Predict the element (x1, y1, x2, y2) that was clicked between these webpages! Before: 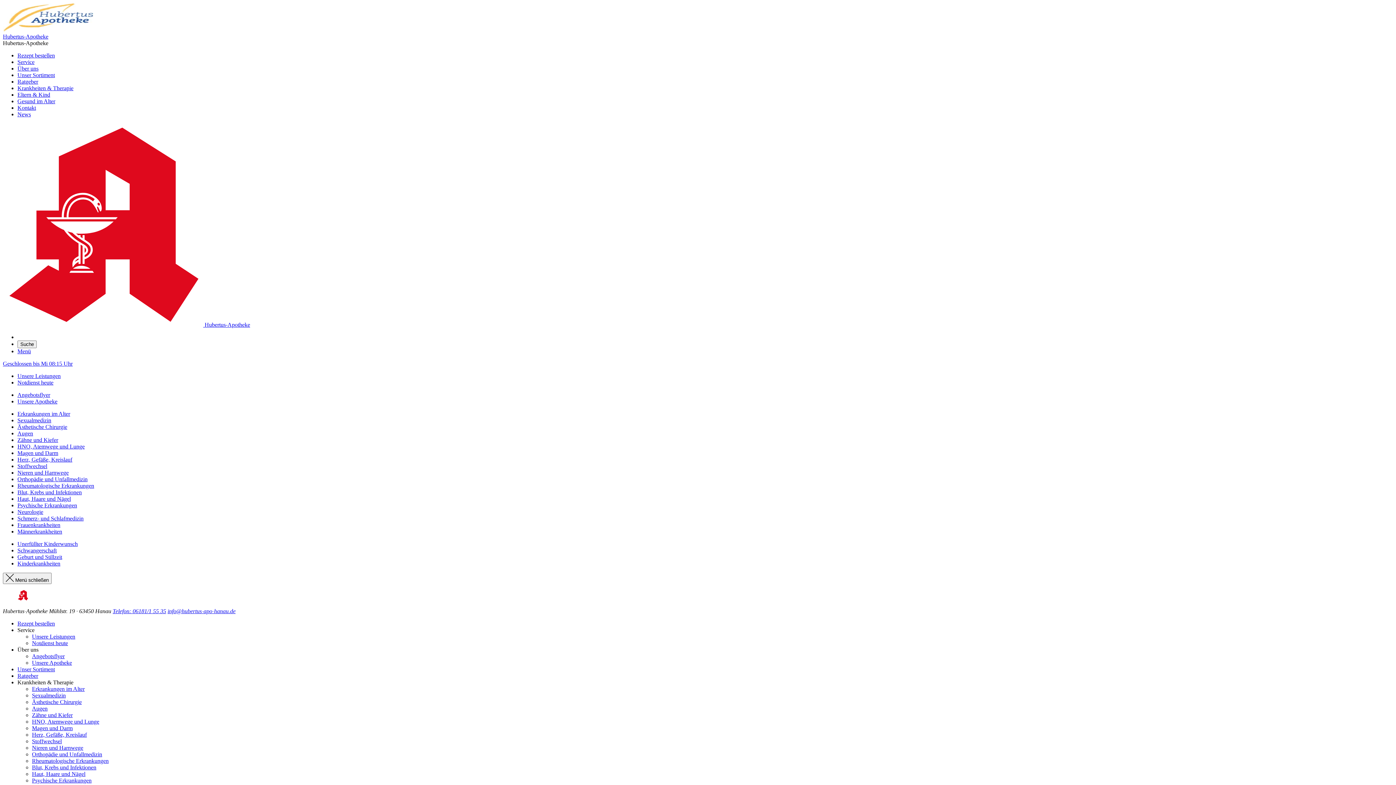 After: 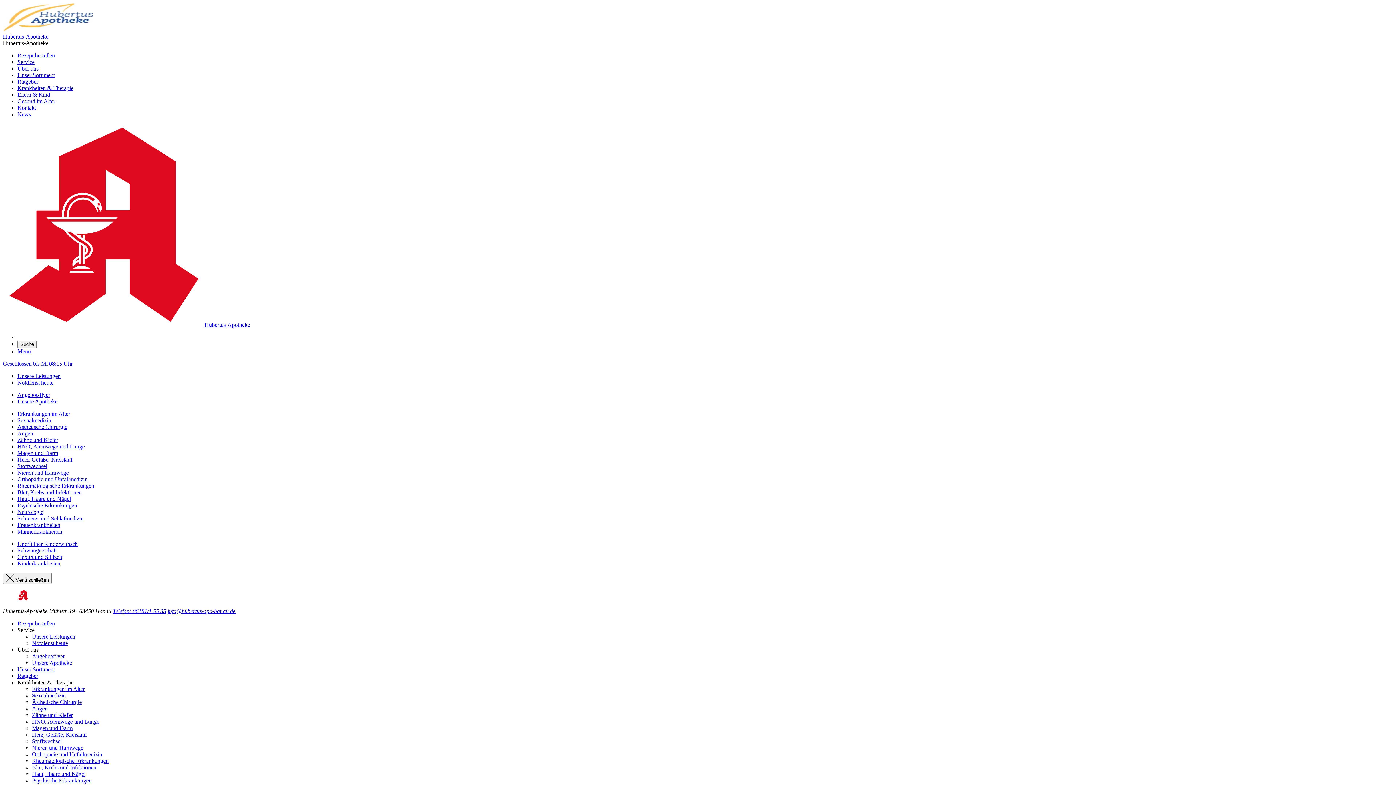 Action: label: Magen und Darm bbox: (32, 725, 72, 731)